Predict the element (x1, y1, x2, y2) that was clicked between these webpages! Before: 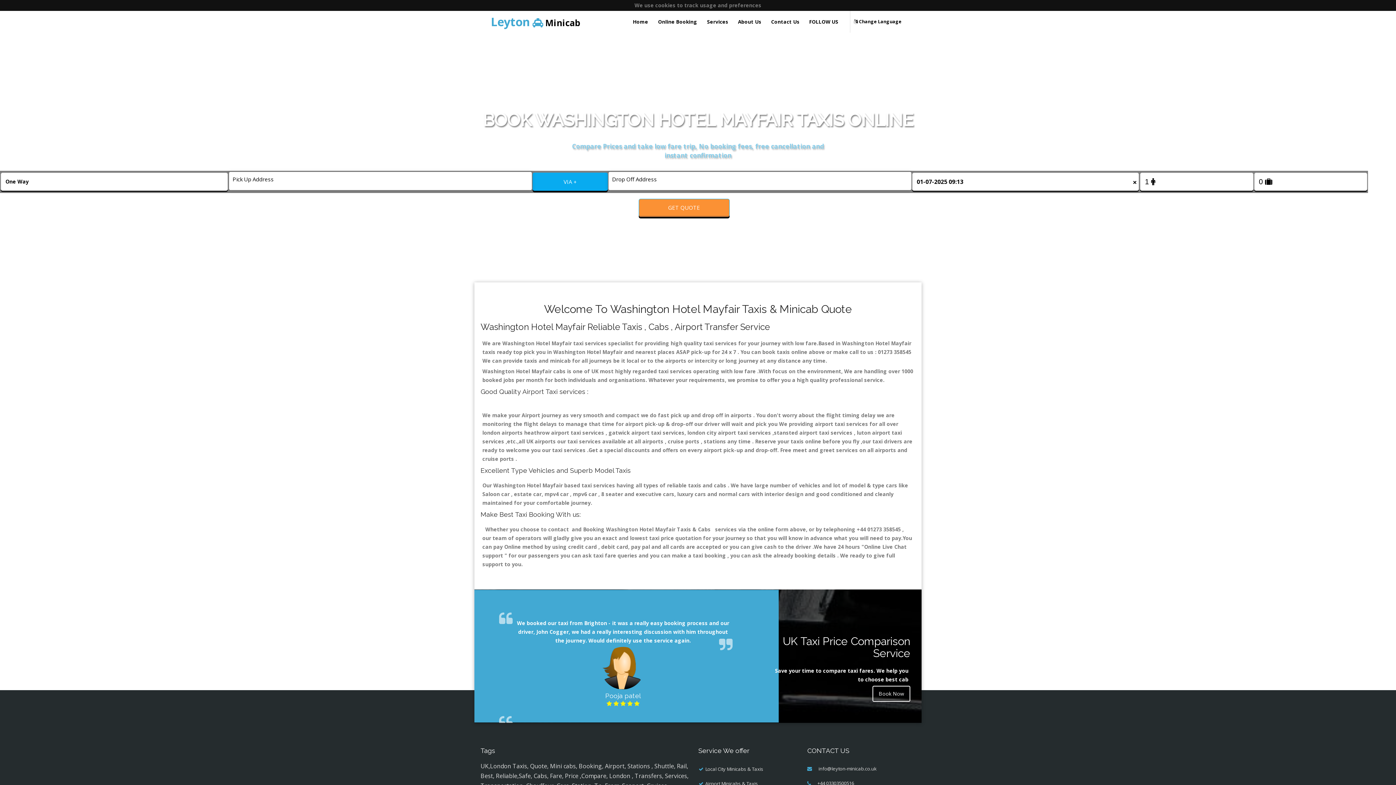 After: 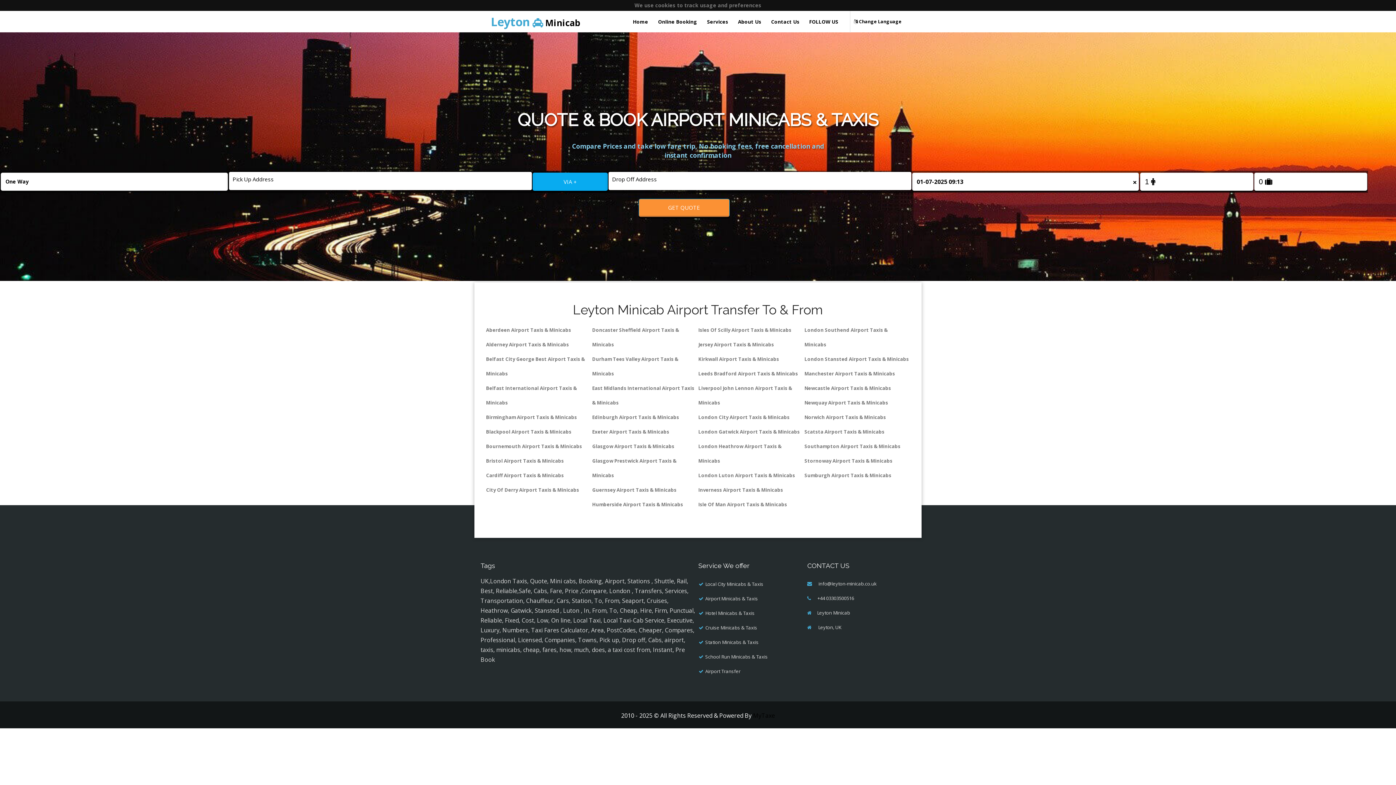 Action: label: Airport Minicabs & Taxis bbox: (705, 780, 758, 787)